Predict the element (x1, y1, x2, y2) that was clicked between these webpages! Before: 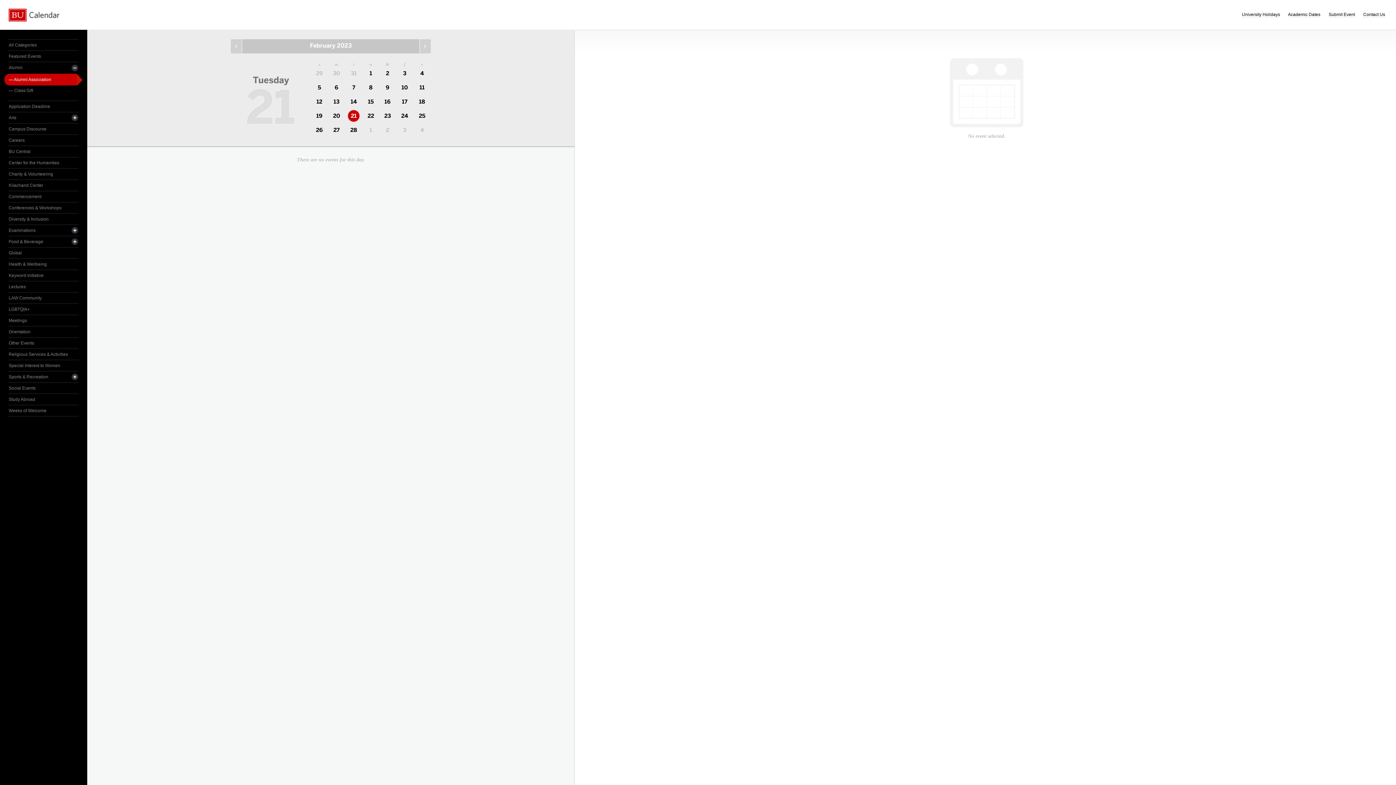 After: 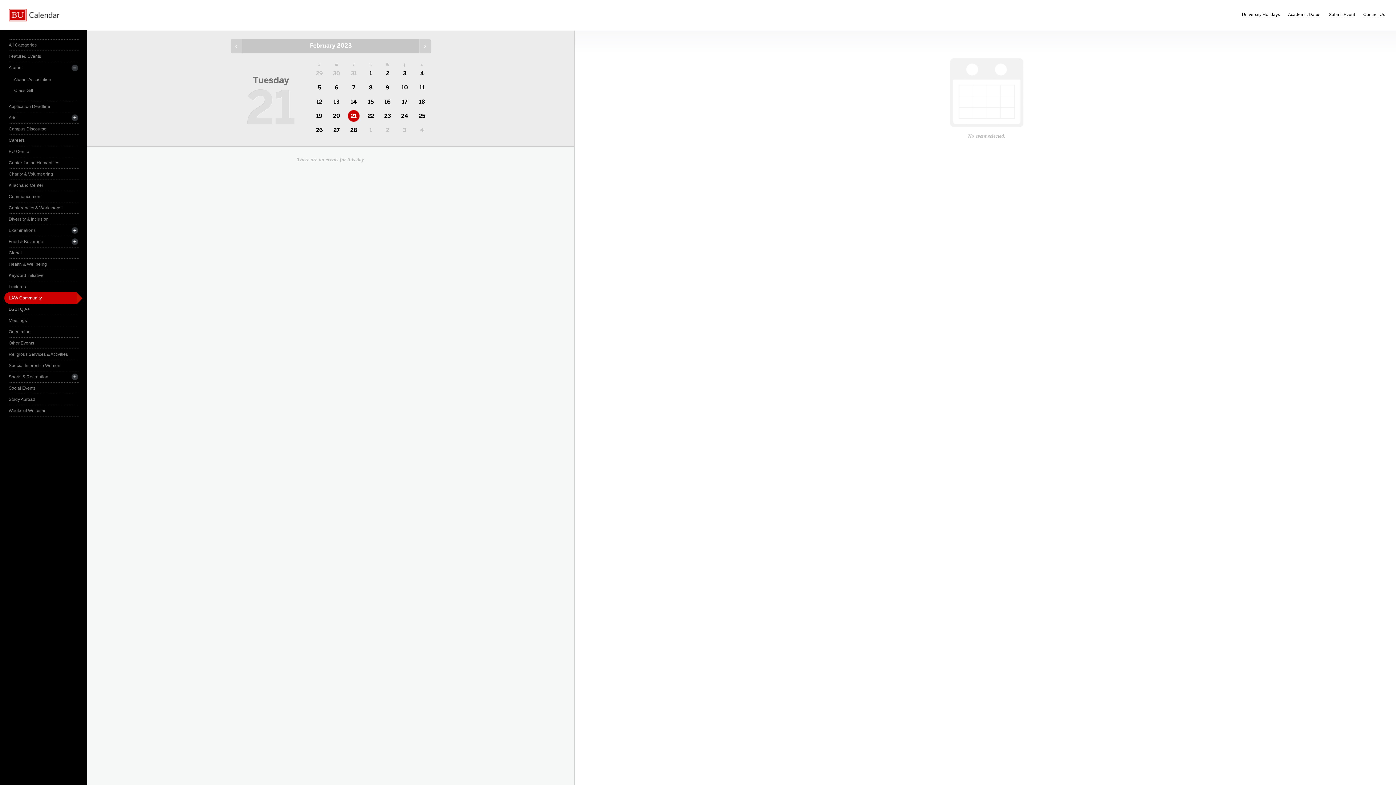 Action: label: LAW Community bbox: (8, 292, 78, 303)